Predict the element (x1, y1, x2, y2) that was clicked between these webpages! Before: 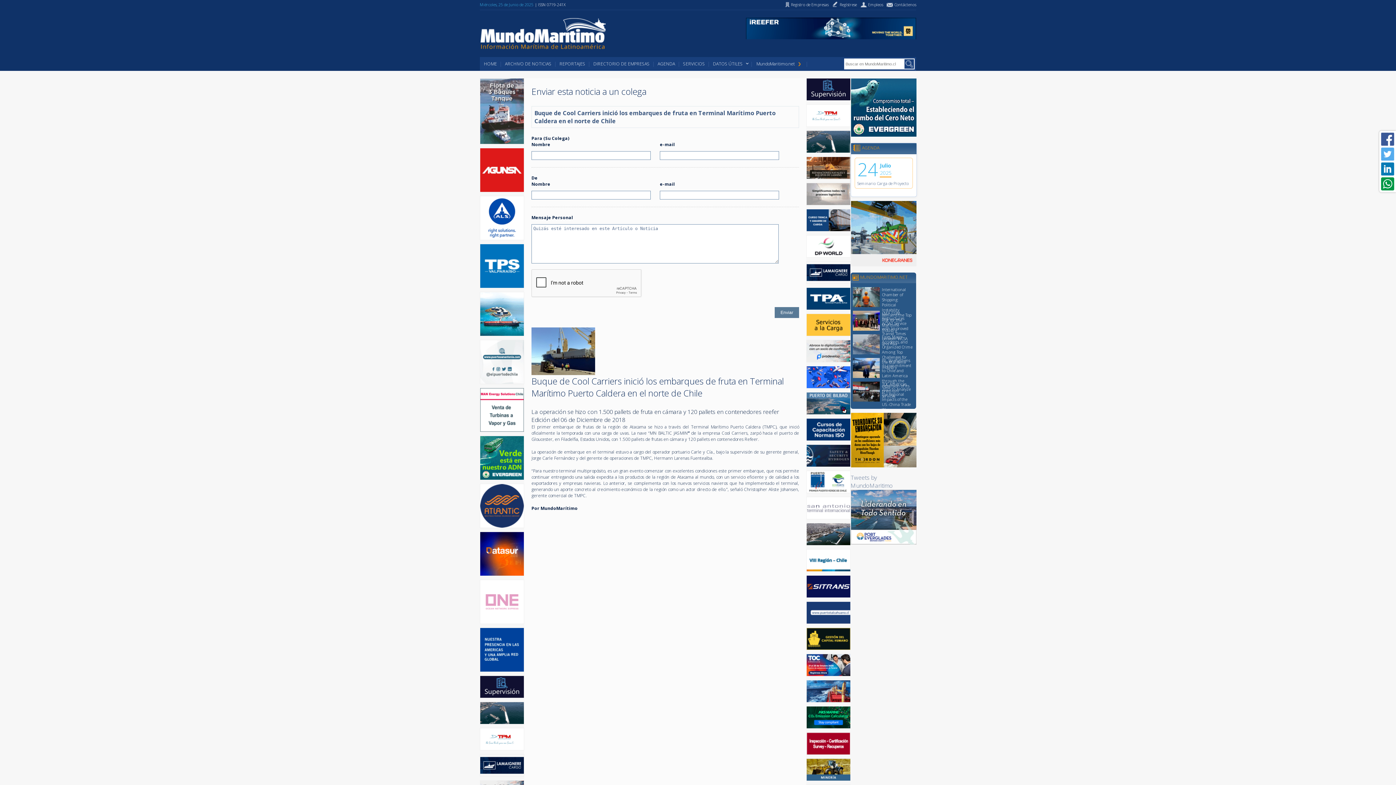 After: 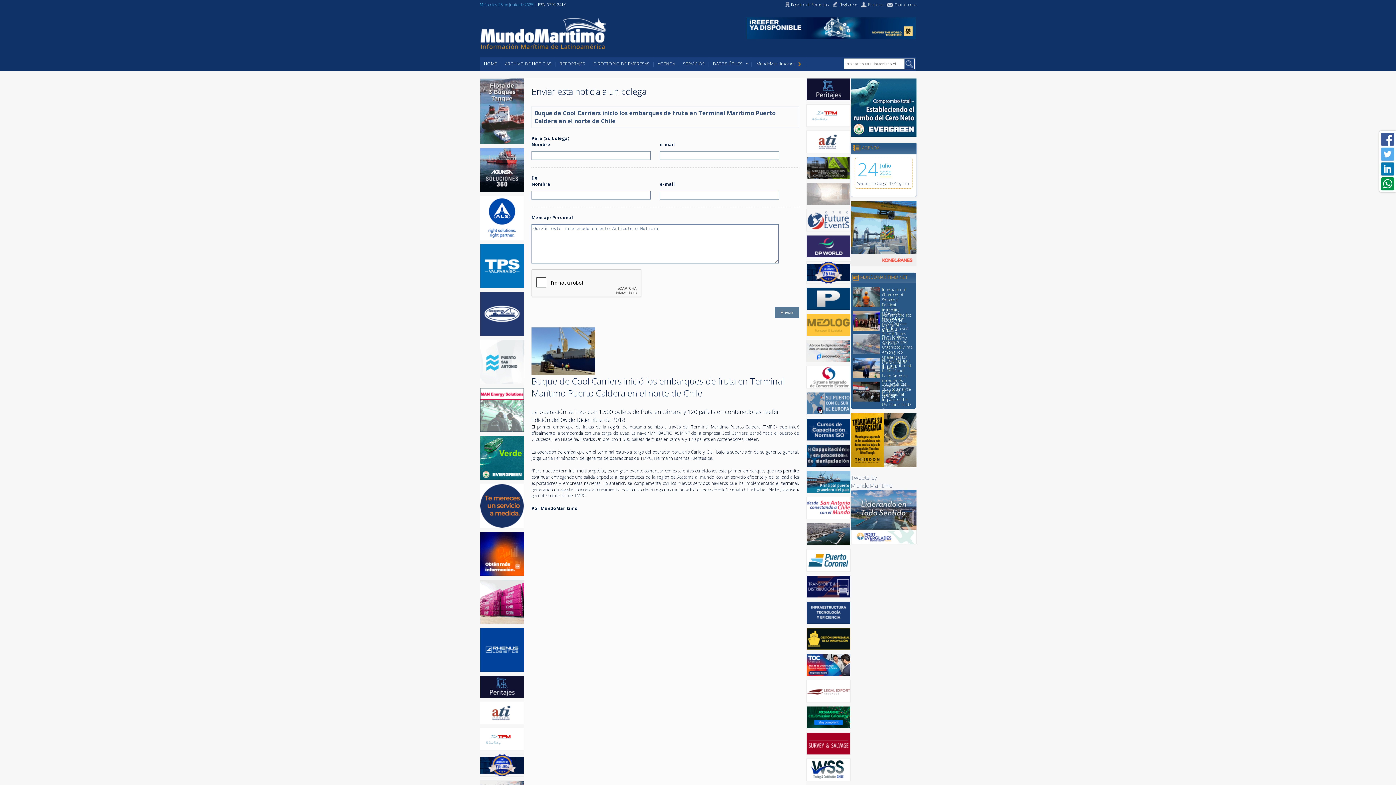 Action: bbox: (746, 33, 916, 41)